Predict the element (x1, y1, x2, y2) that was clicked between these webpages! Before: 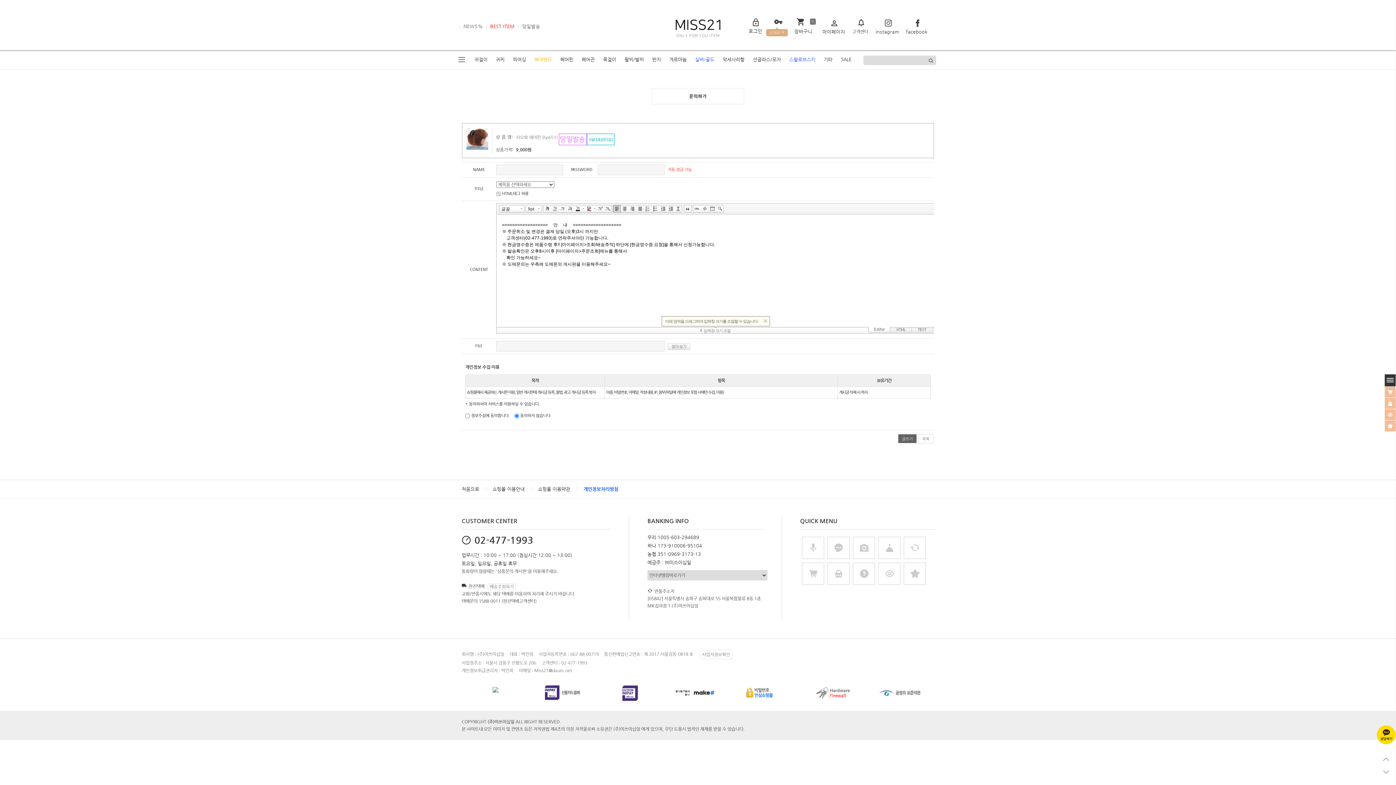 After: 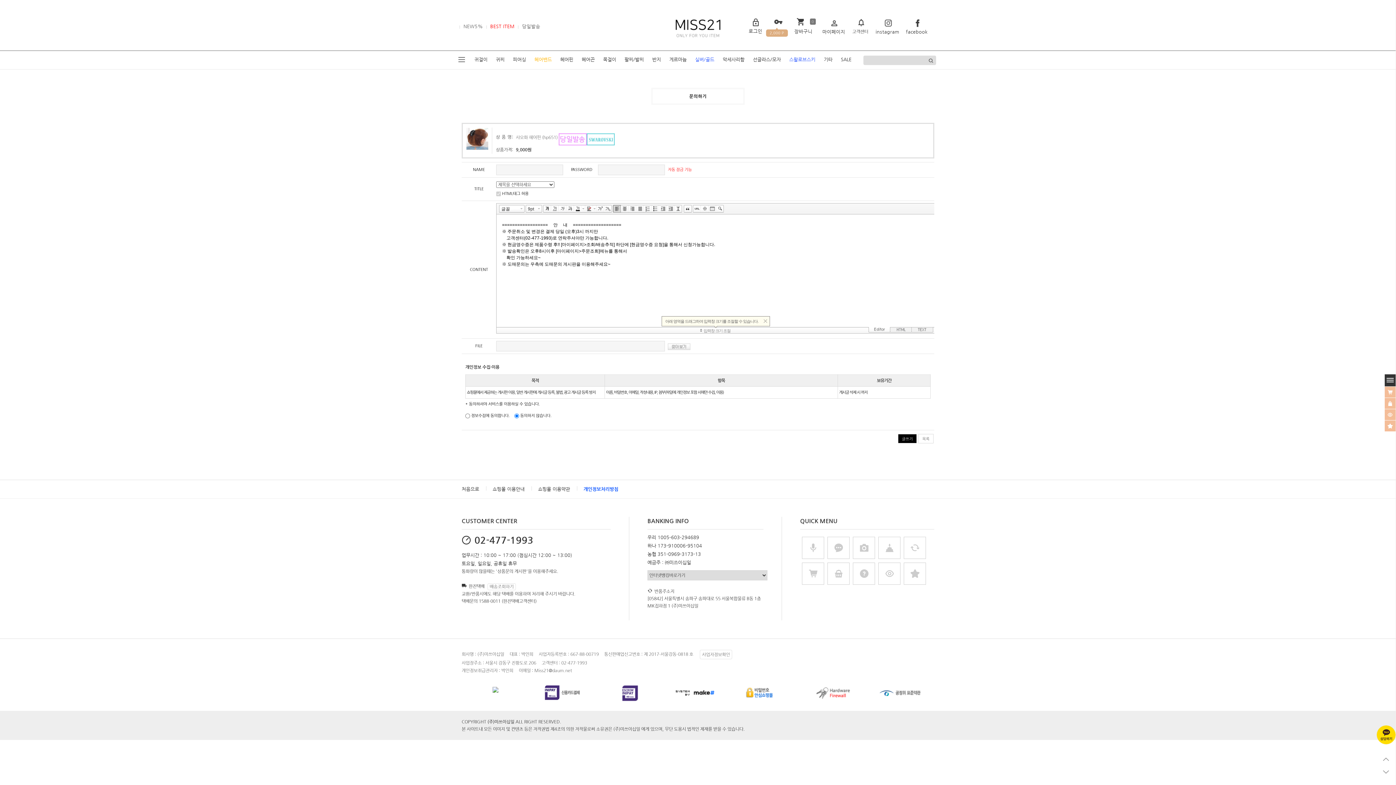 Action: label: 글쓰기 bbox: (897, 434, 917, 443)